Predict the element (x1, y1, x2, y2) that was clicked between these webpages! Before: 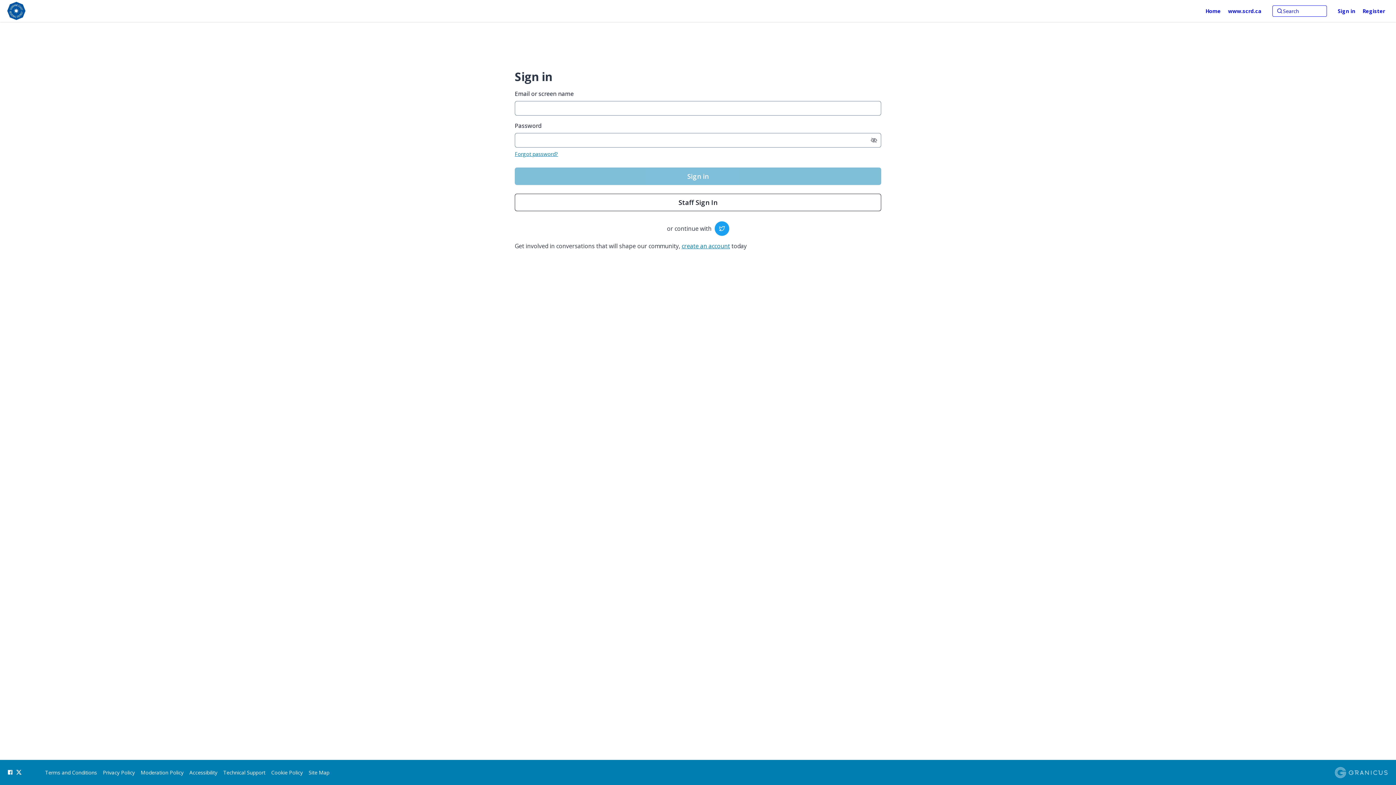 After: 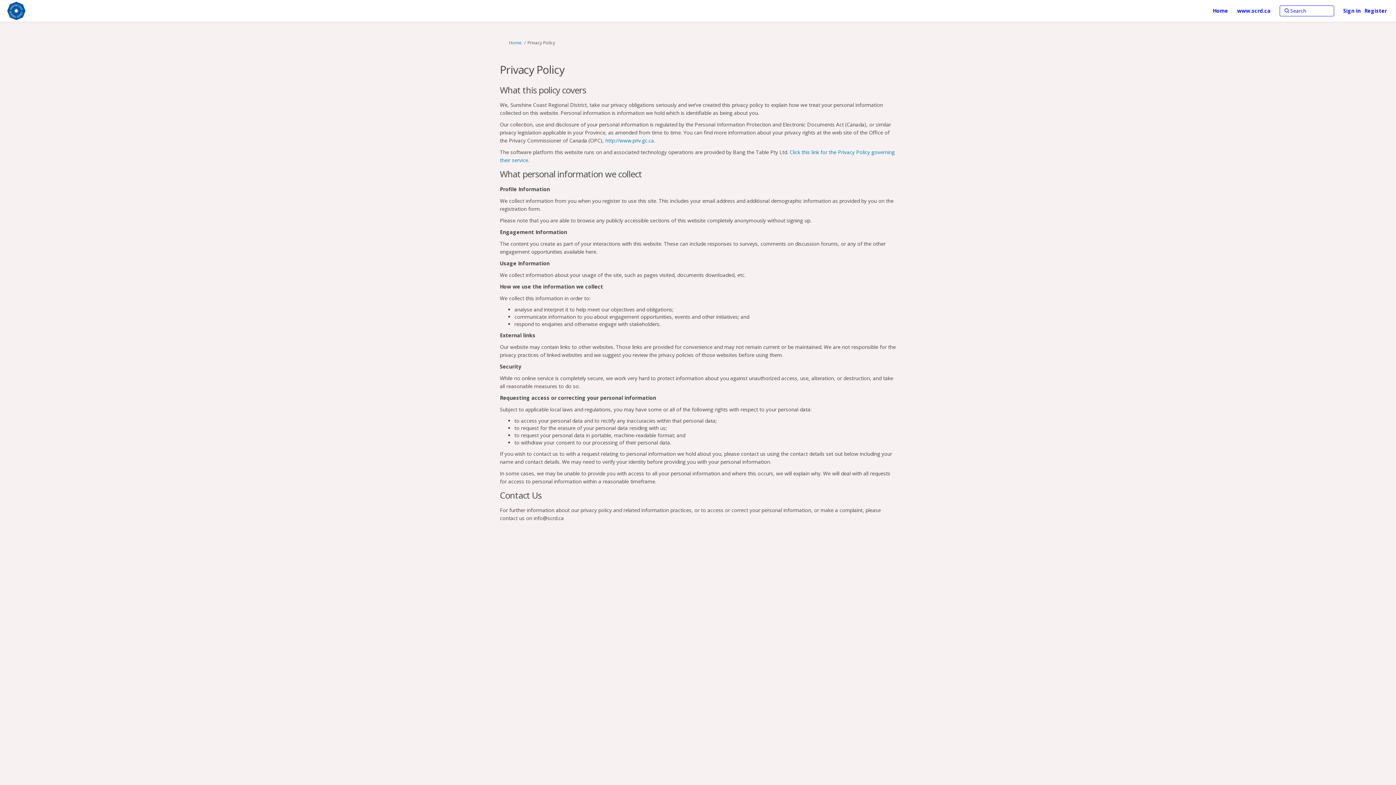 Action: bbox: (102, 769, 134, 776) label: Privacy Policy